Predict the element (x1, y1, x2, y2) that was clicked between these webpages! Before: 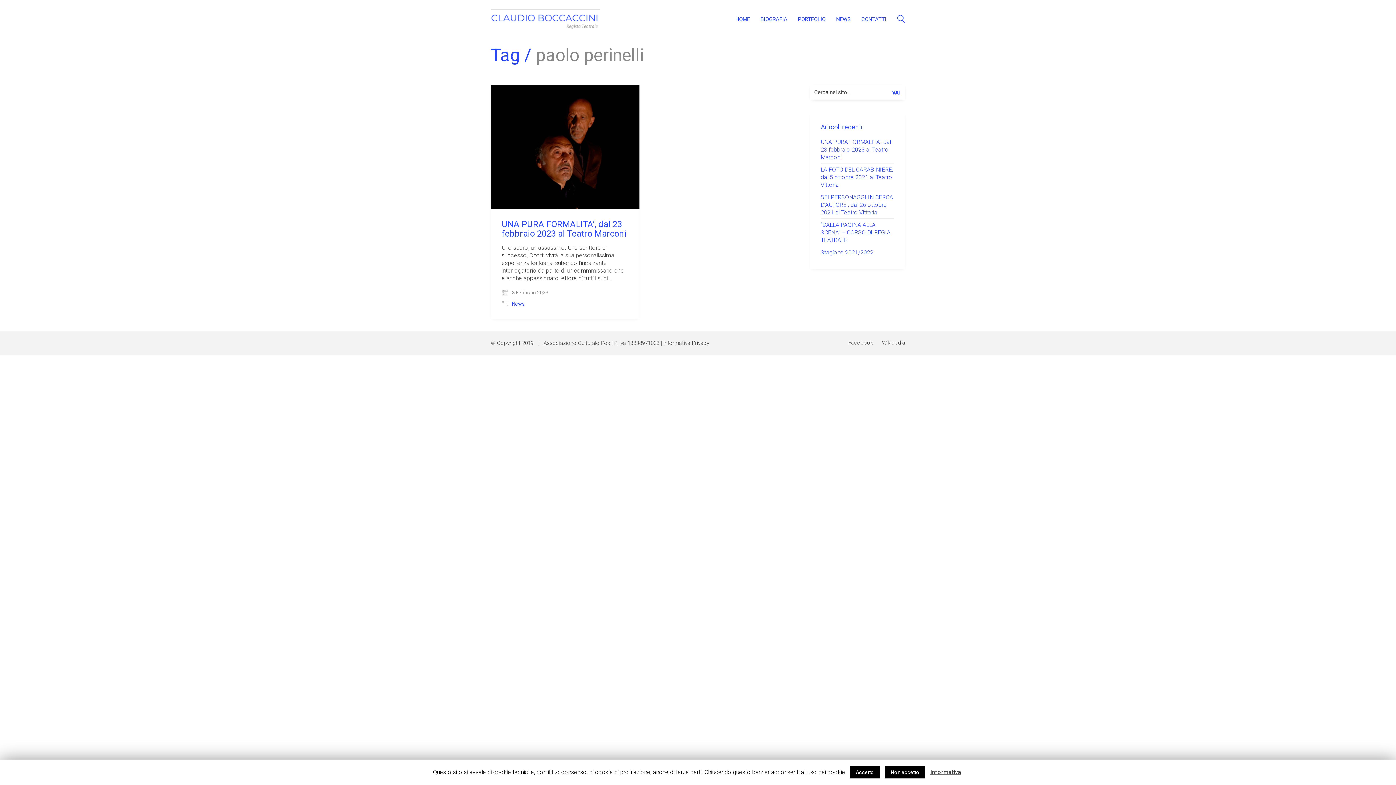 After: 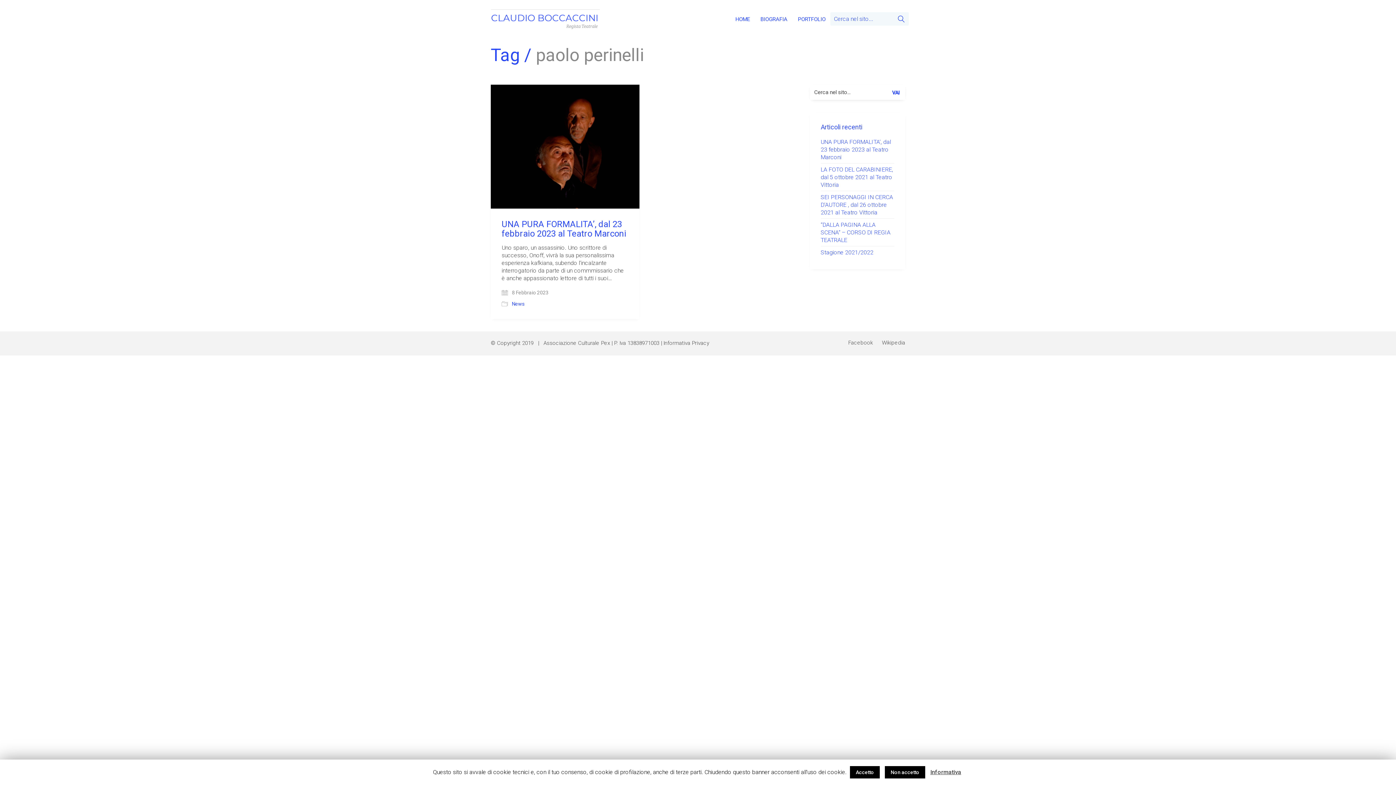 Action: bbox: (897, 14, 905, 24)